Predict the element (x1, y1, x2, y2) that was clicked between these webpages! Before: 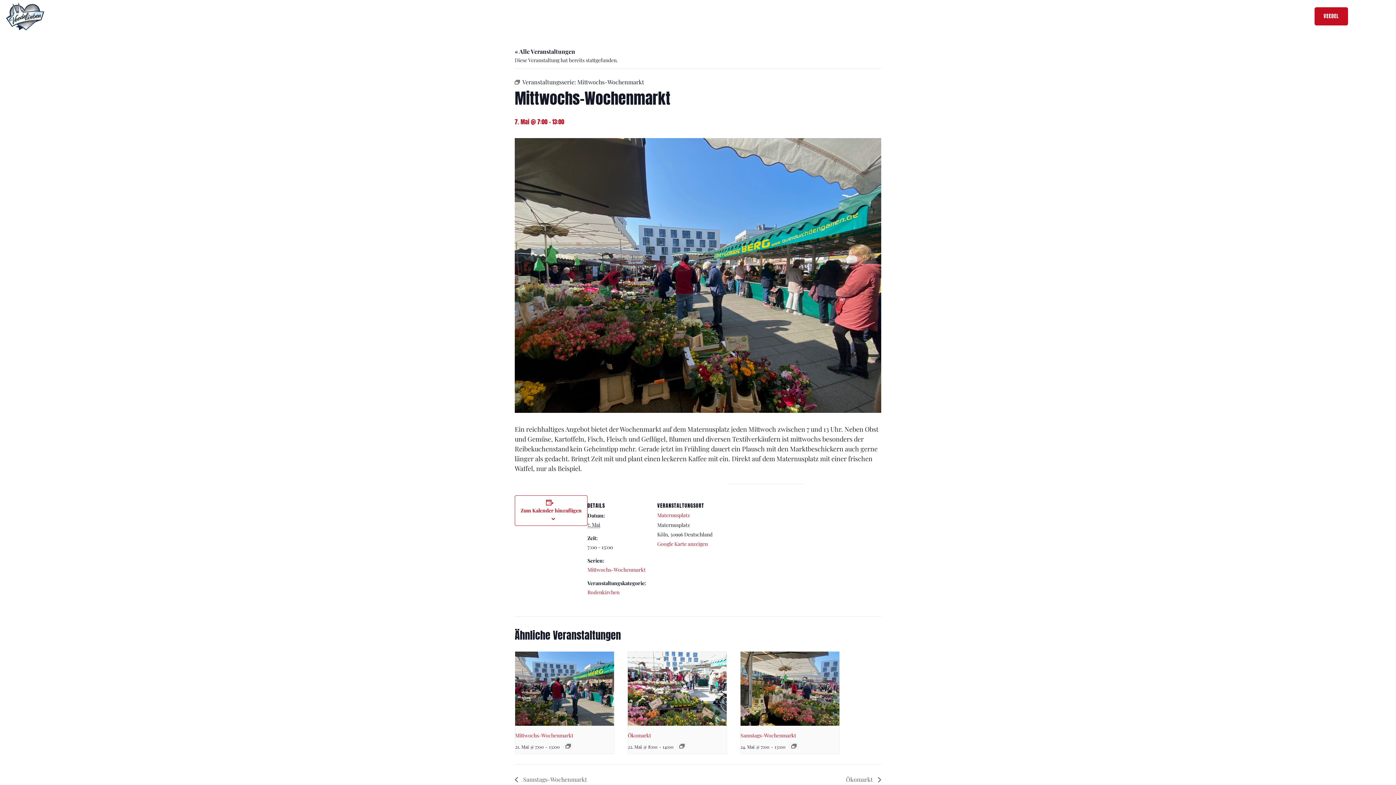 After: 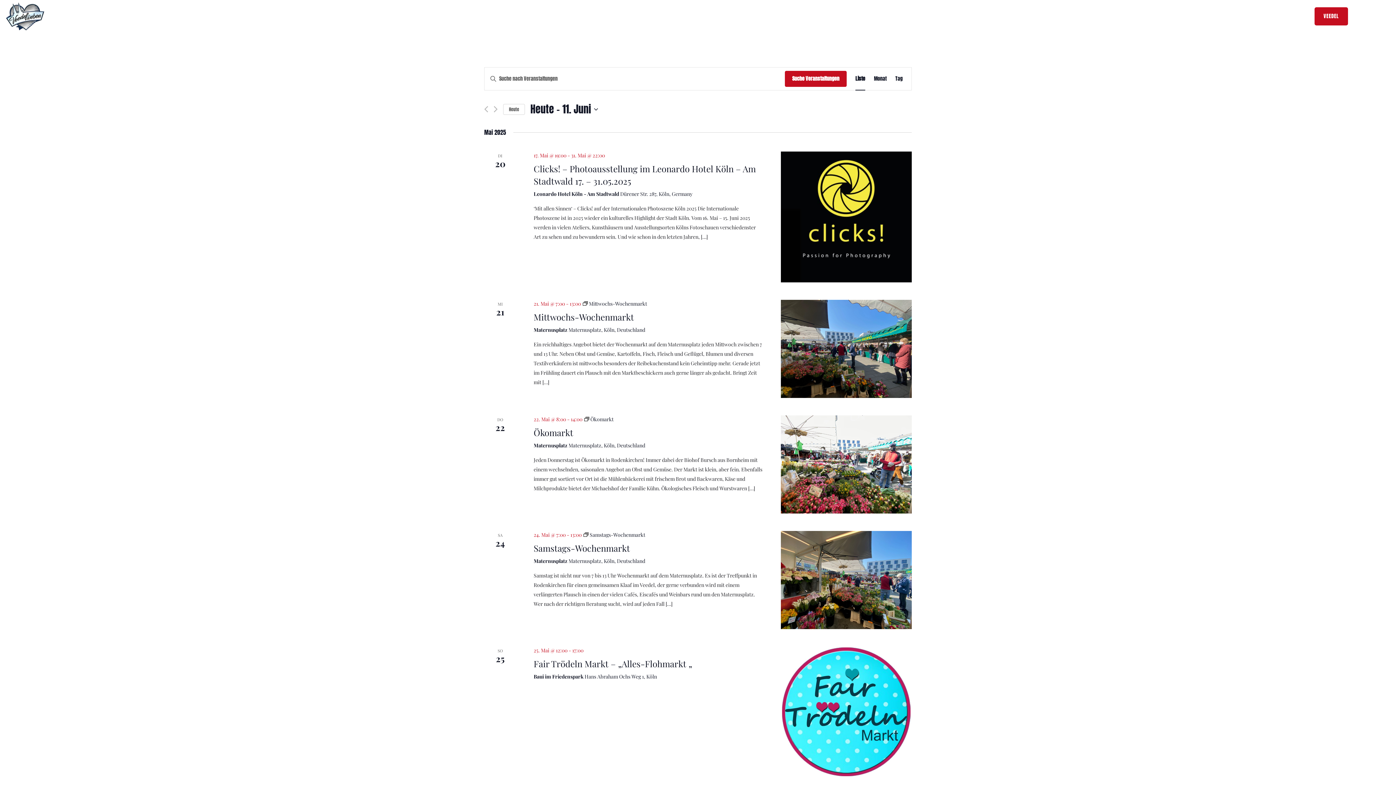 Action: bbox: (514, 47, 575, 55) label: « Alle Veranstaltungen